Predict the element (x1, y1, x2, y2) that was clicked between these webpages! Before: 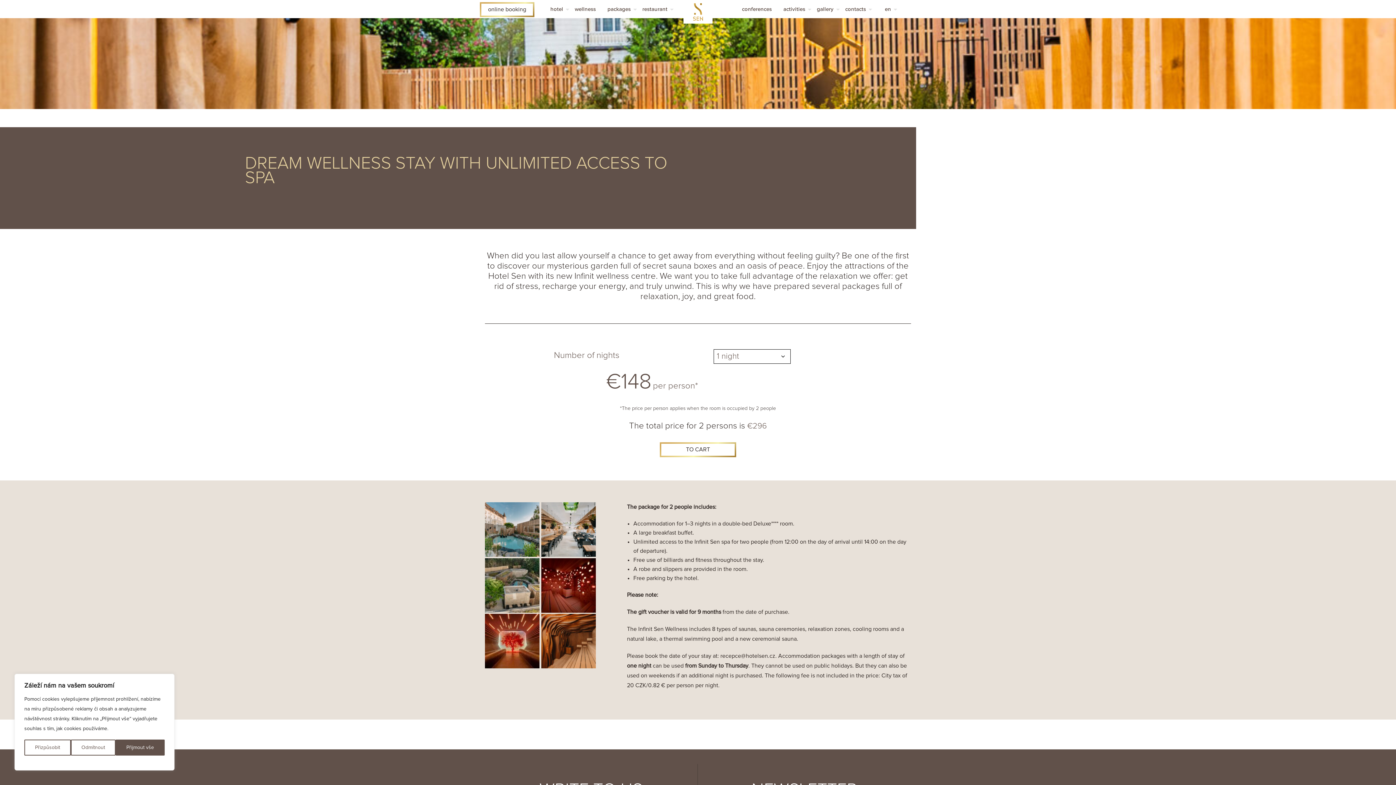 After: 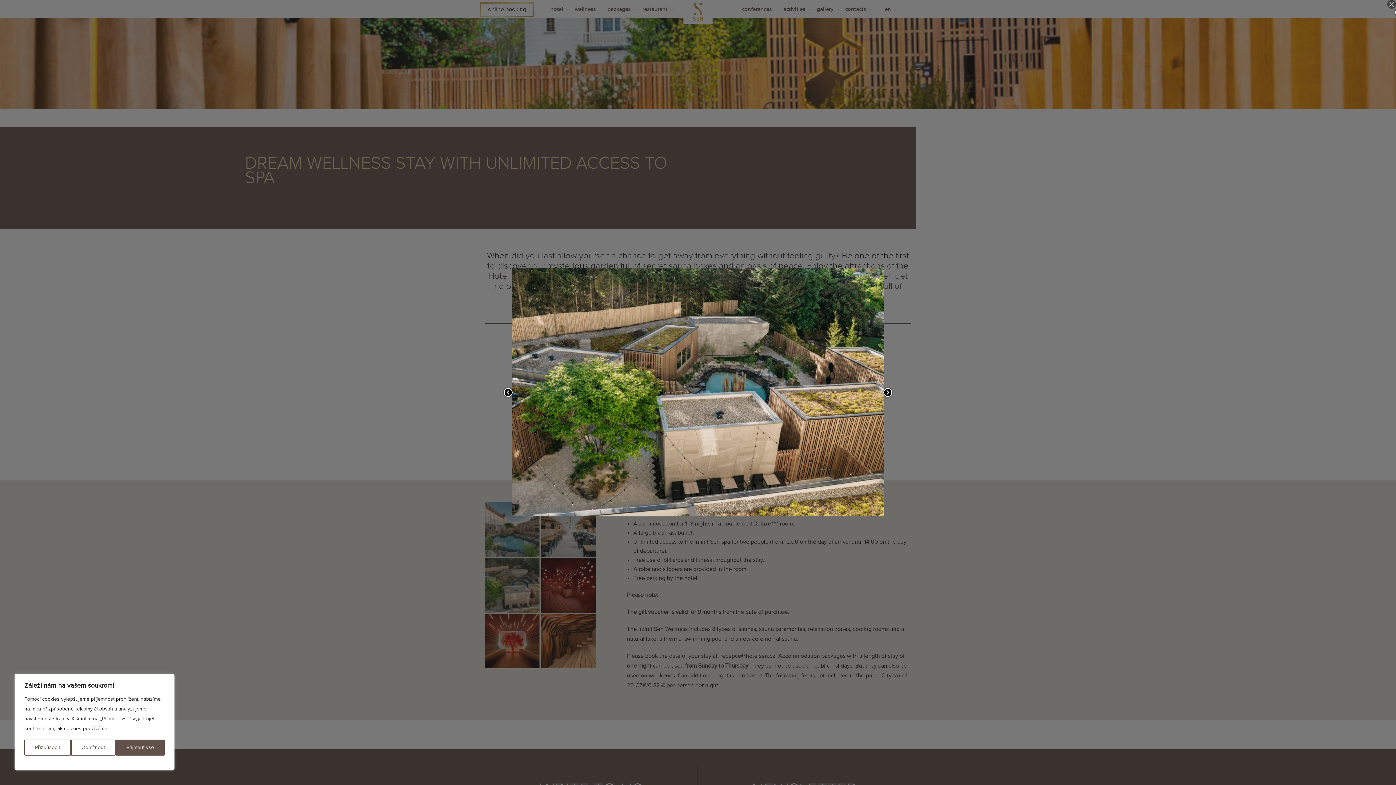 Action: bbox: (485, 582, 539, 589)